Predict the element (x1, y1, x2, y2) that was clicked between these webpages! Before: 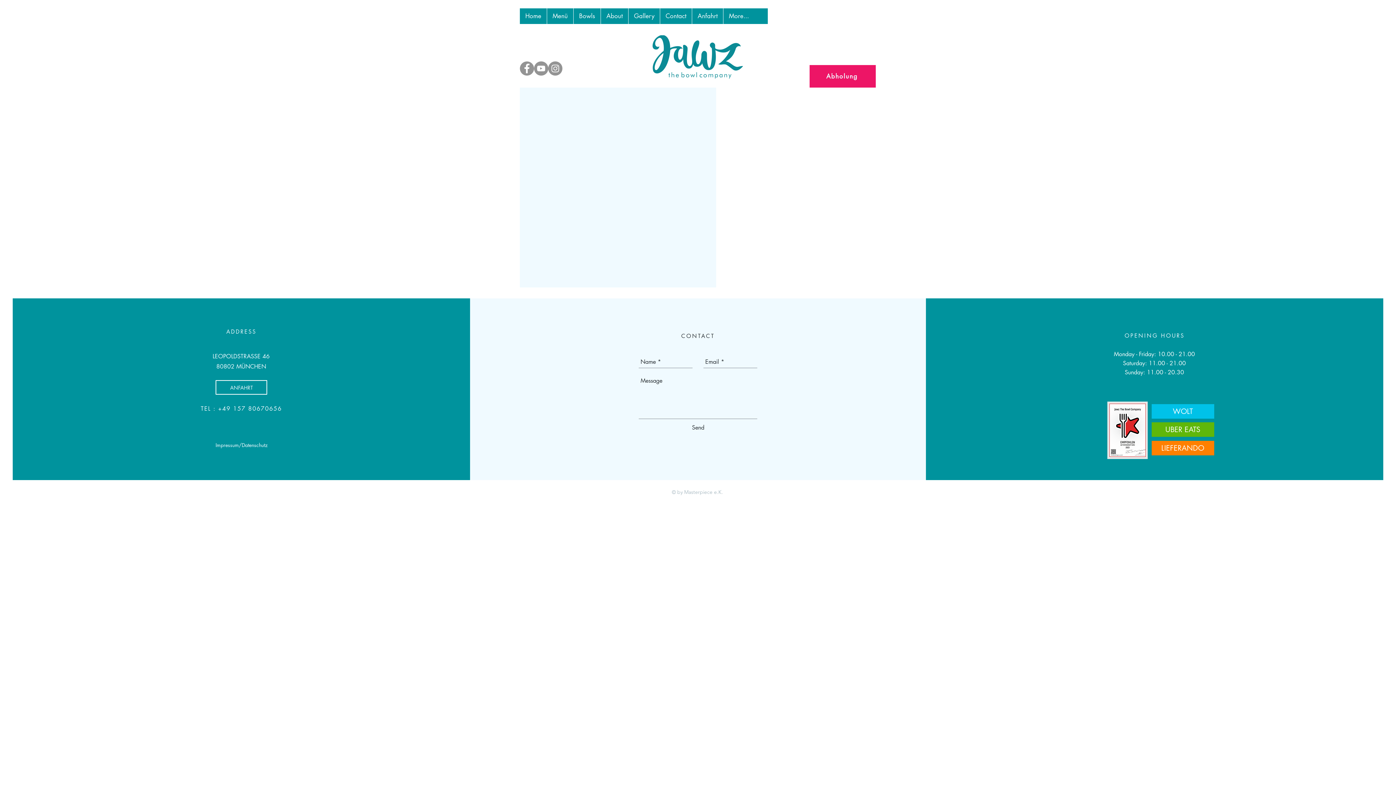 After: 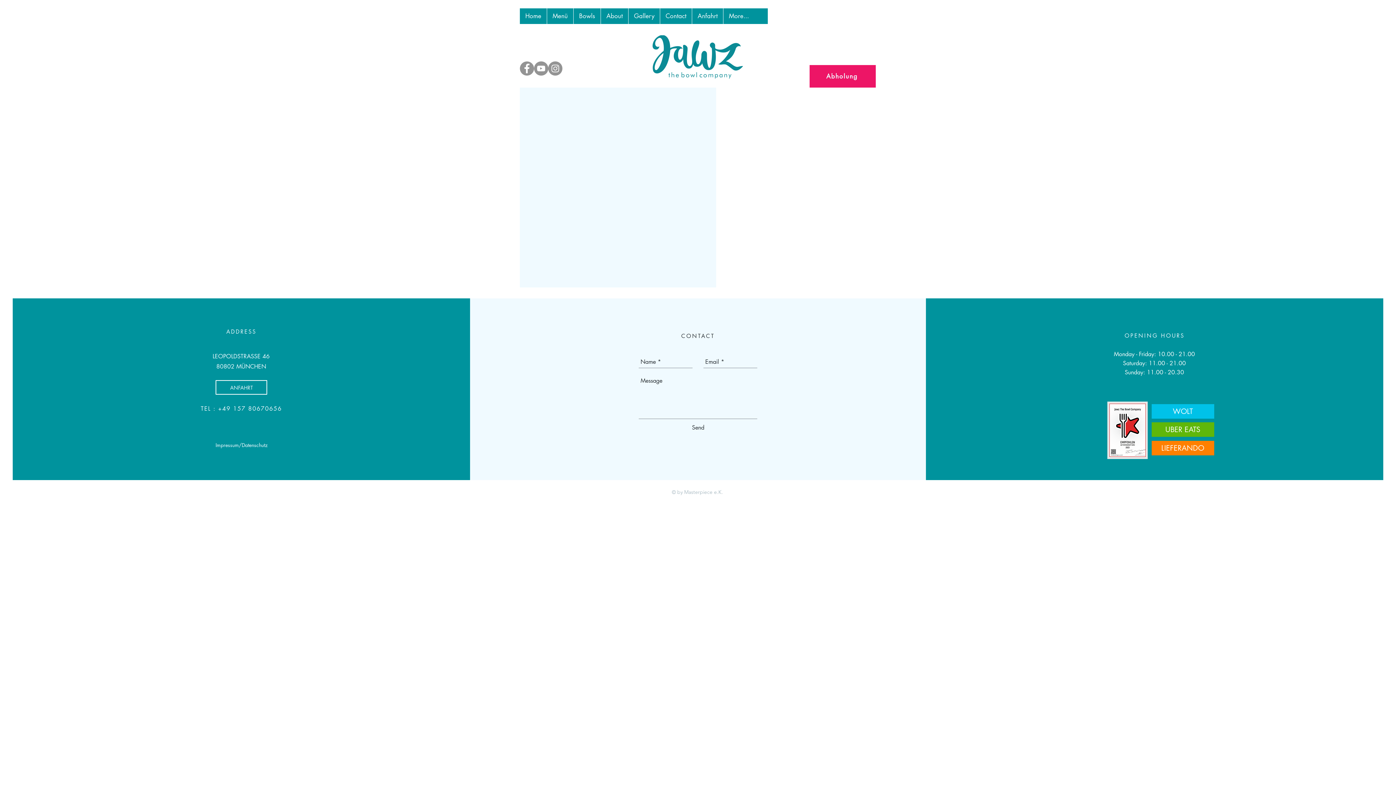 Action: label: Facebook bbox: (520, 61, 534, 75)